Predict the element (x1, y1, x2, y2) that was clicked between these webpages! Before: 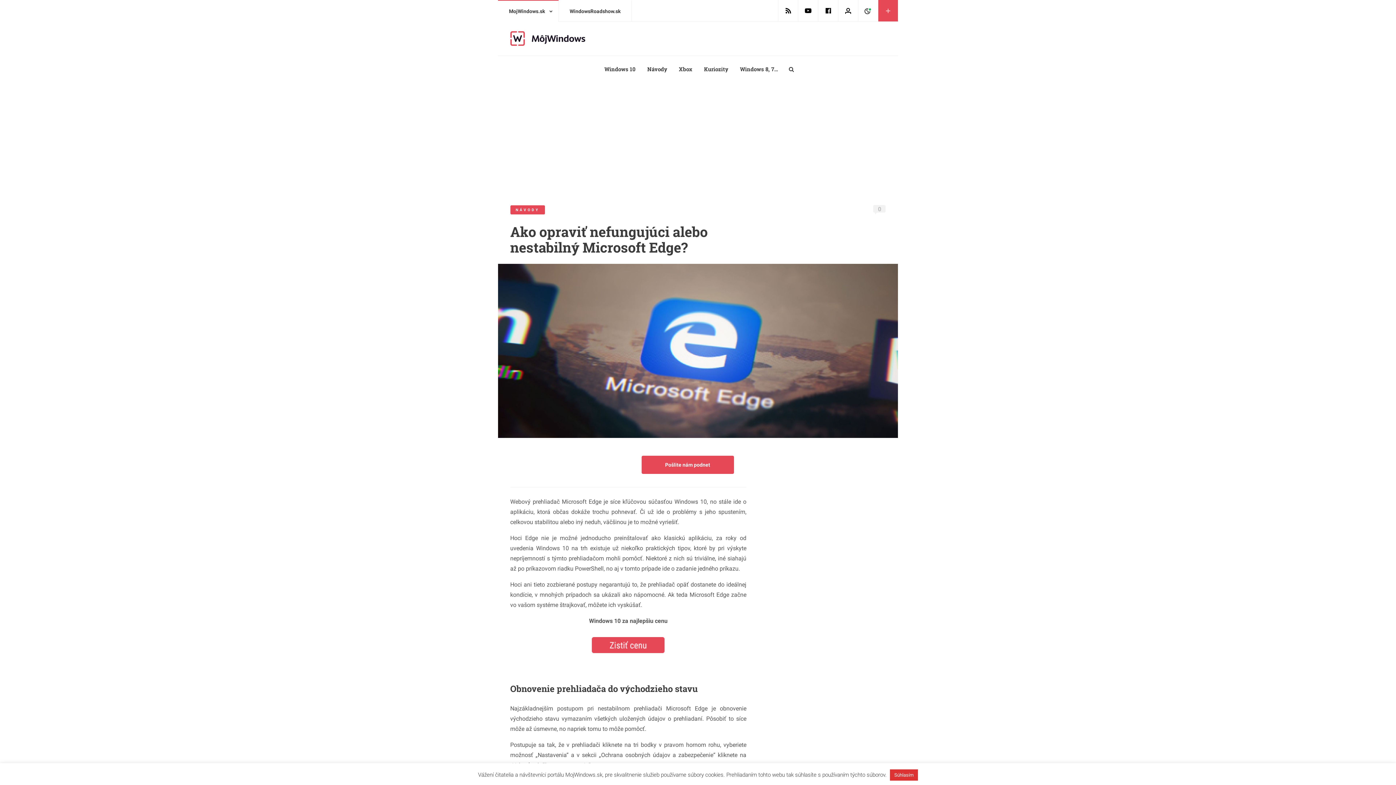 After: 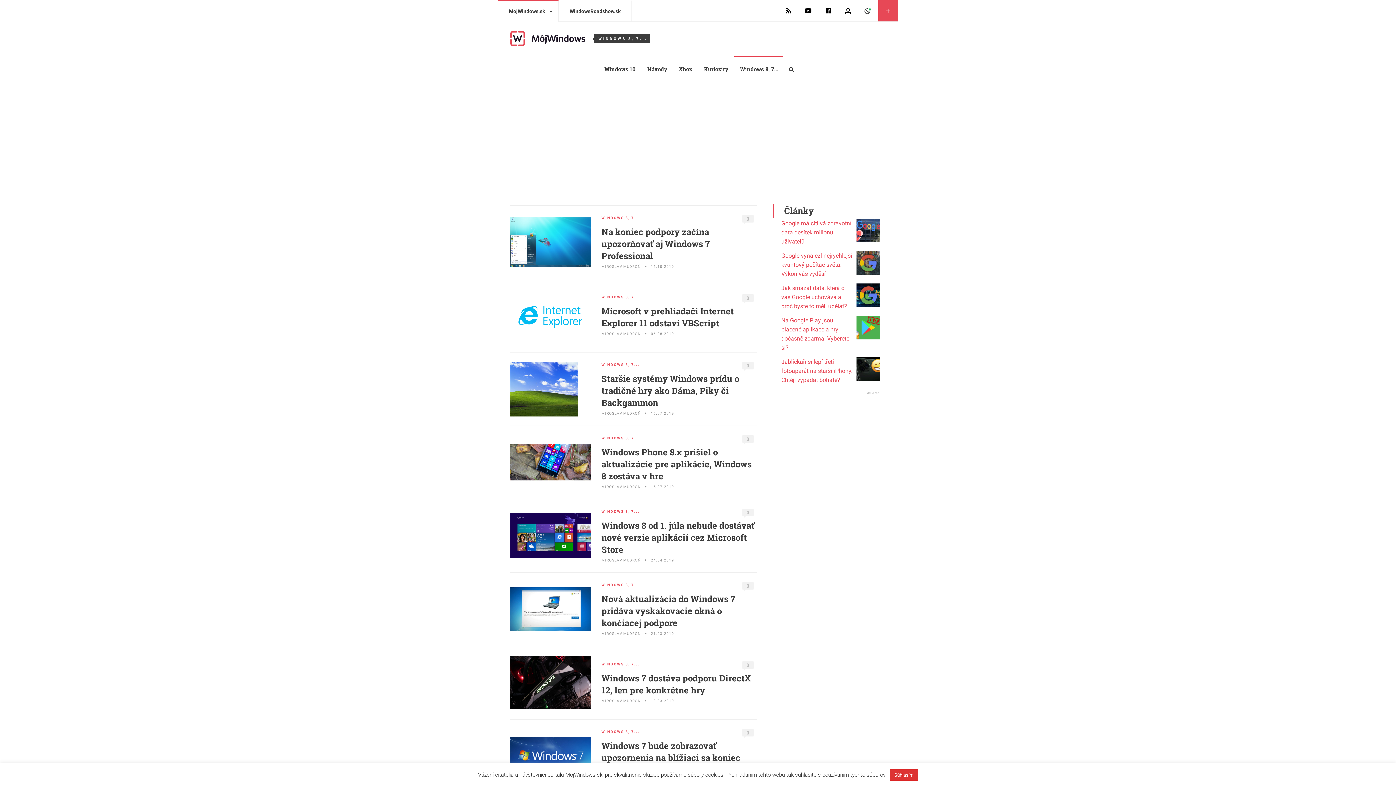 Action: bbox: (734, 55, 784, 81) label: Windows 8, 7…